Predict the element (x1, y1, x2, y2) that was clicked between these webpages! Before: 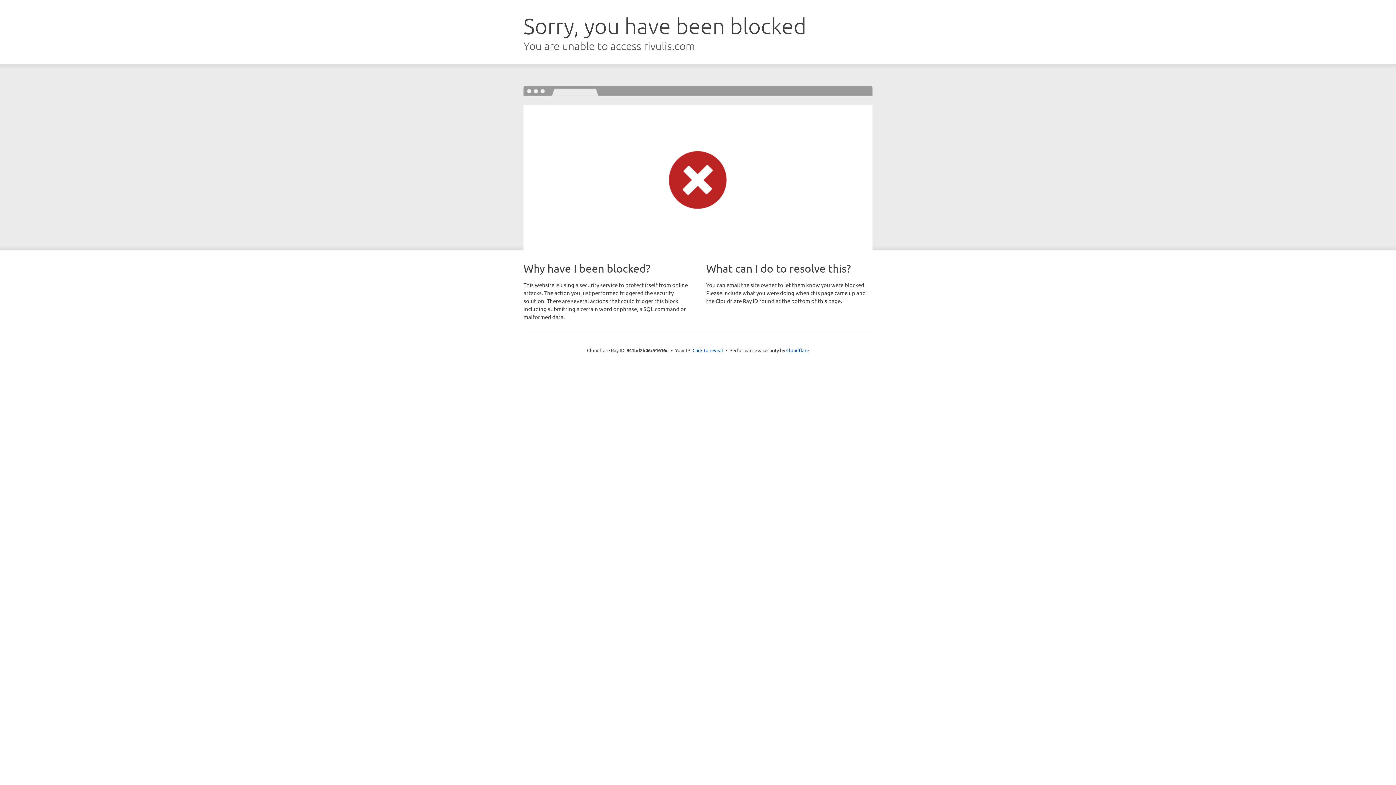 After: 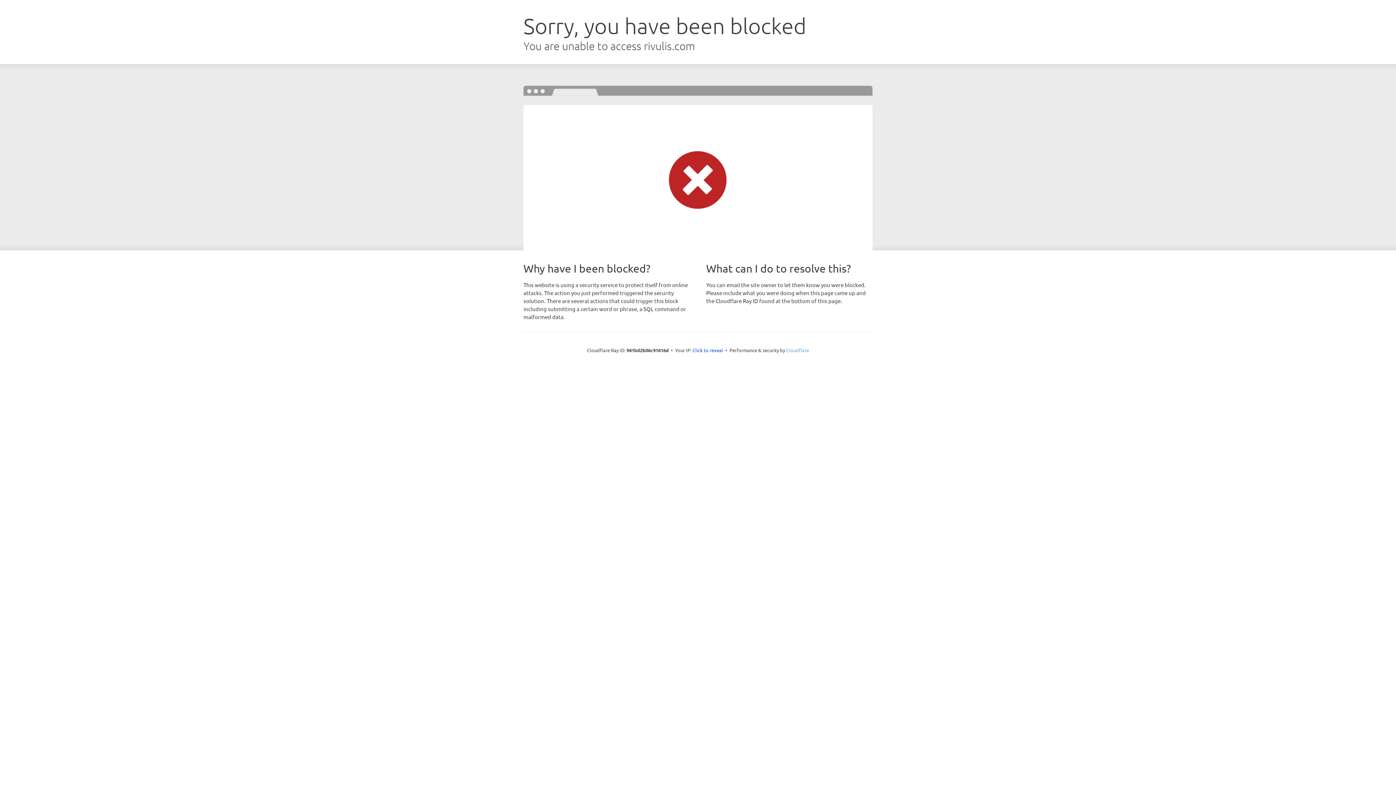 Action: label: Cloudflare bbox: (786, 347, 809, 353)